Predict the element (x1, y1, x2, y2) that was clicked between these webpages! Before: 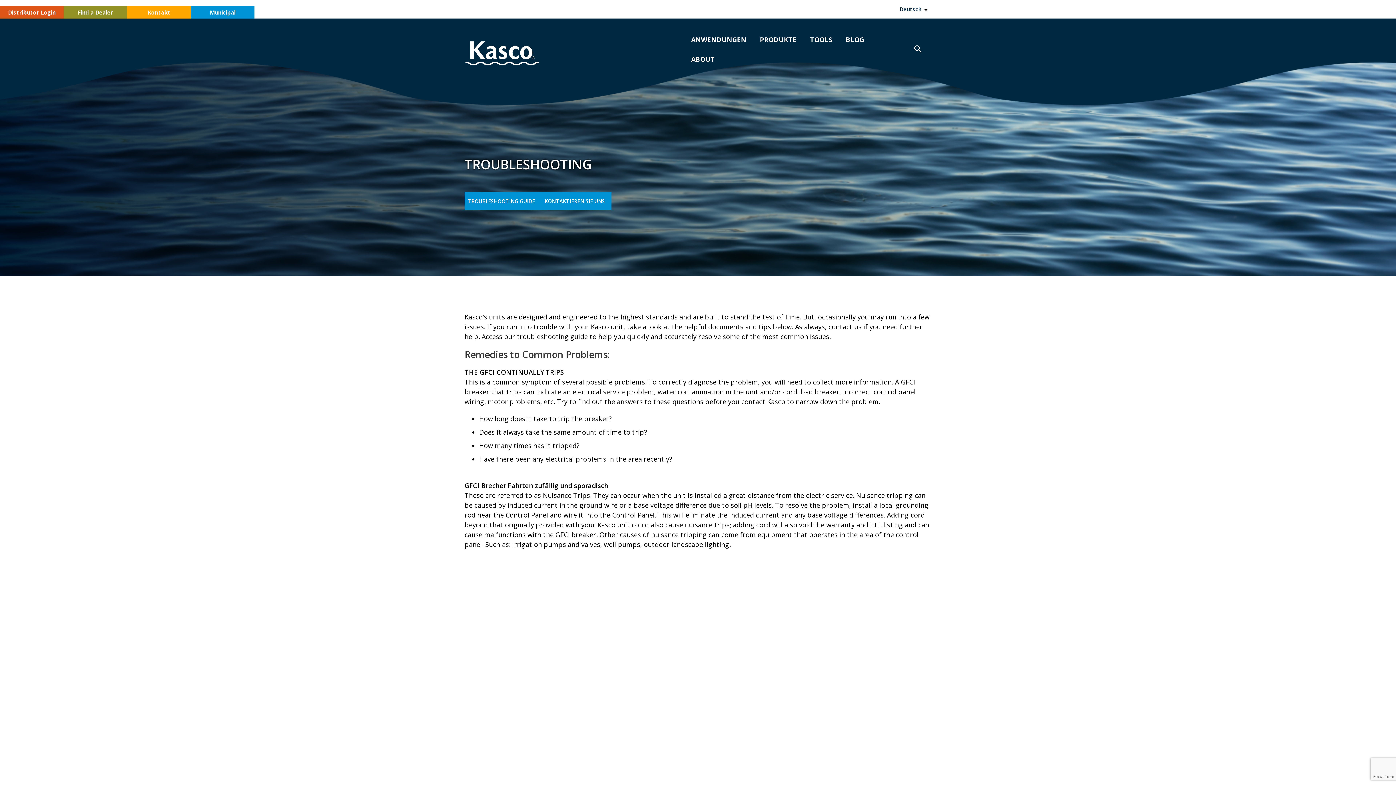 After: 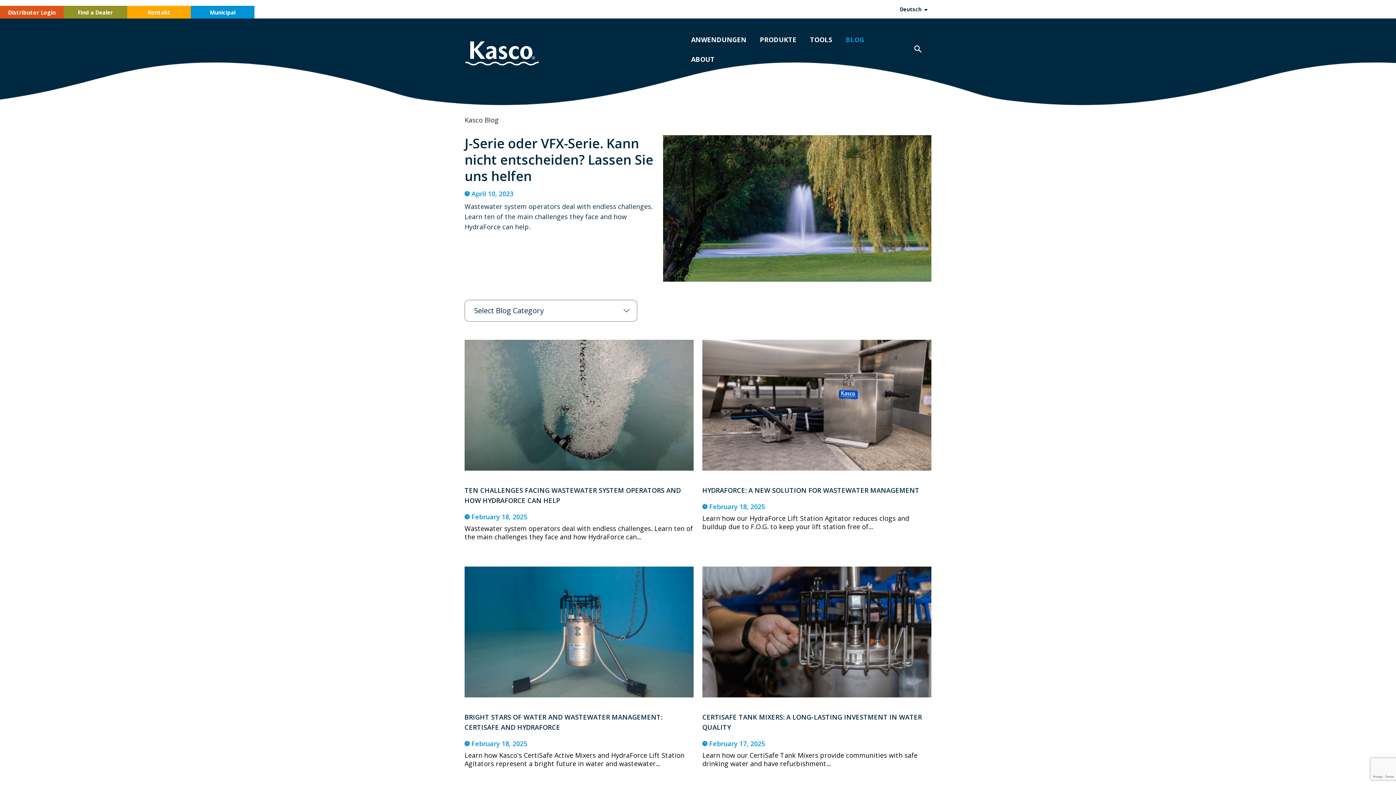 Action: label: BLOG bbox: (840, 29, 870, 49)